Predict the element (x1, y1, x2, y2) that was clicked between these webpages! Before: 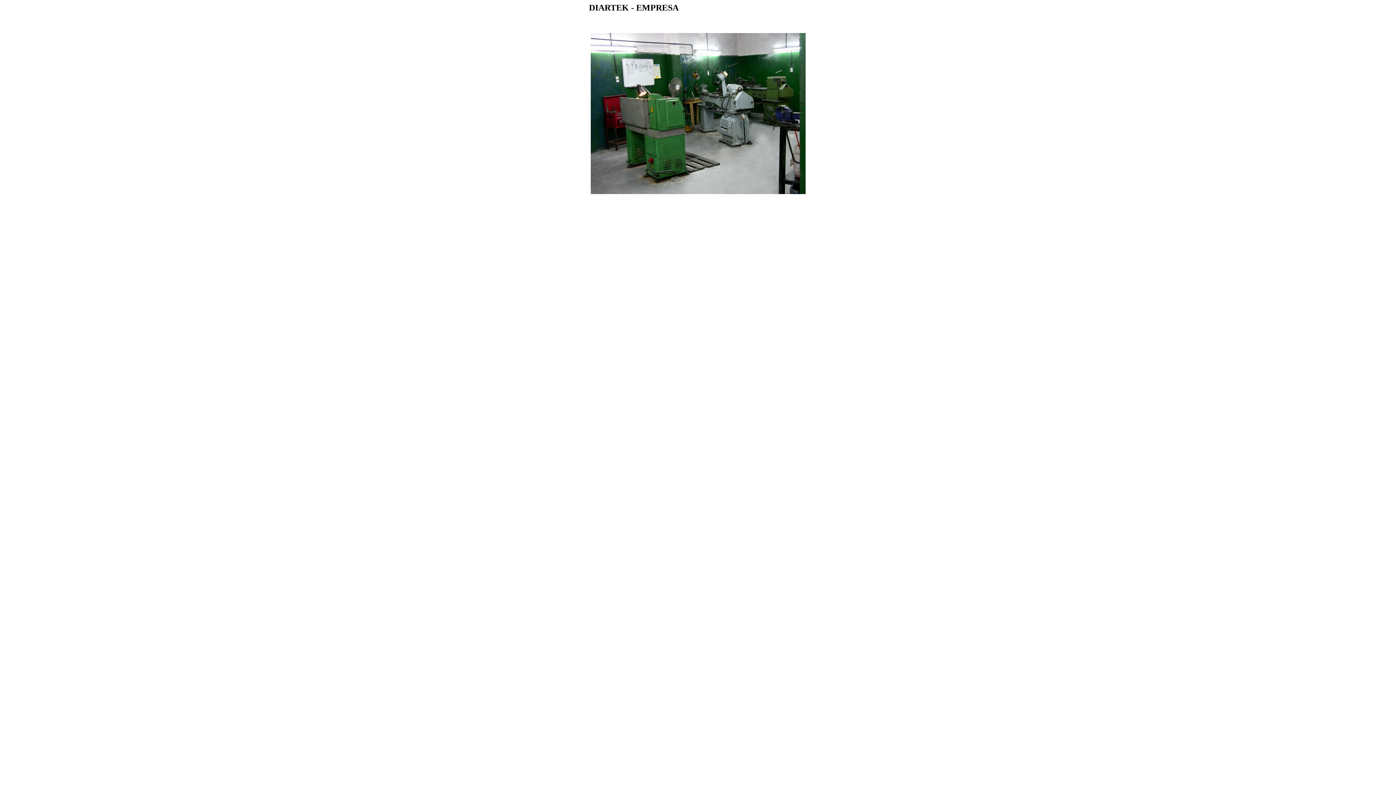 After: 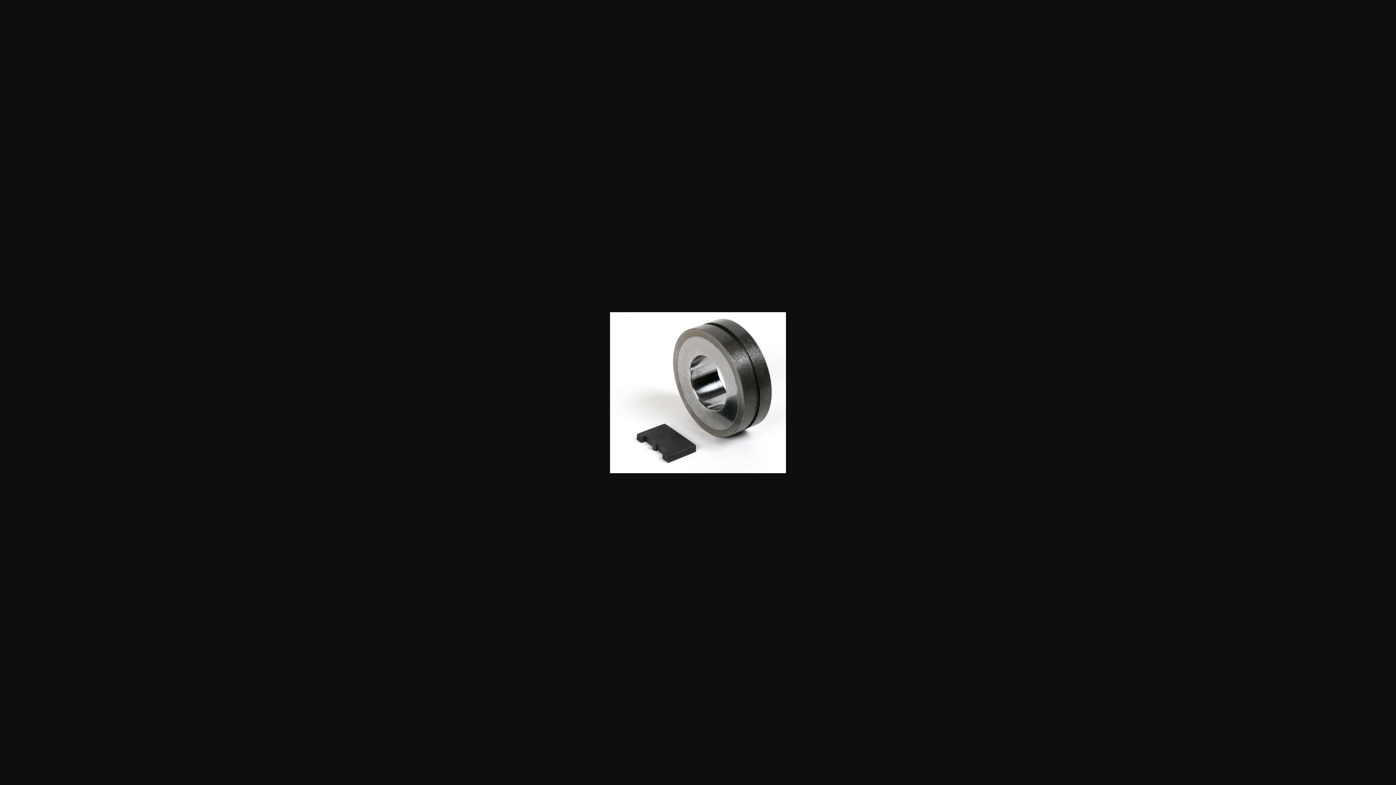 Action: bbox: (590, 189, 805, 195)